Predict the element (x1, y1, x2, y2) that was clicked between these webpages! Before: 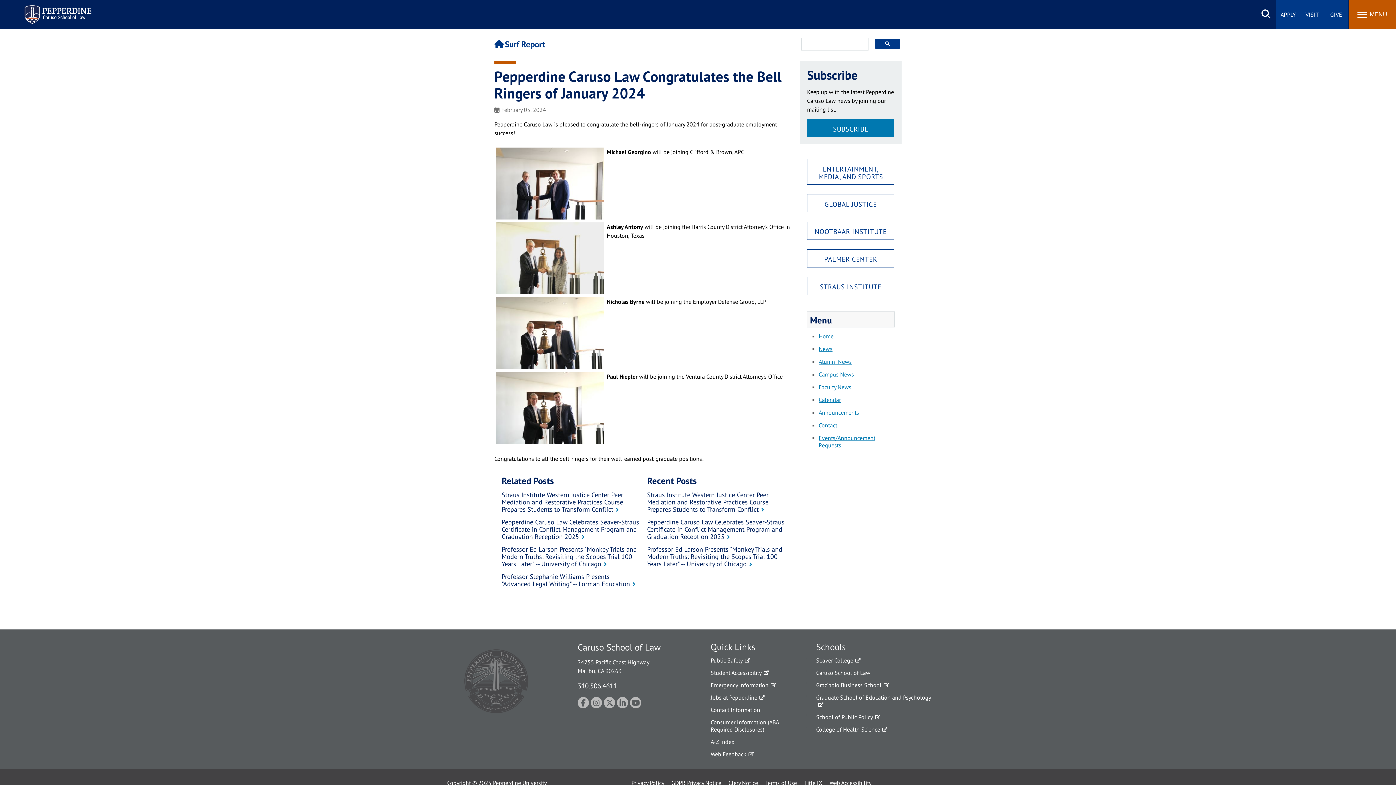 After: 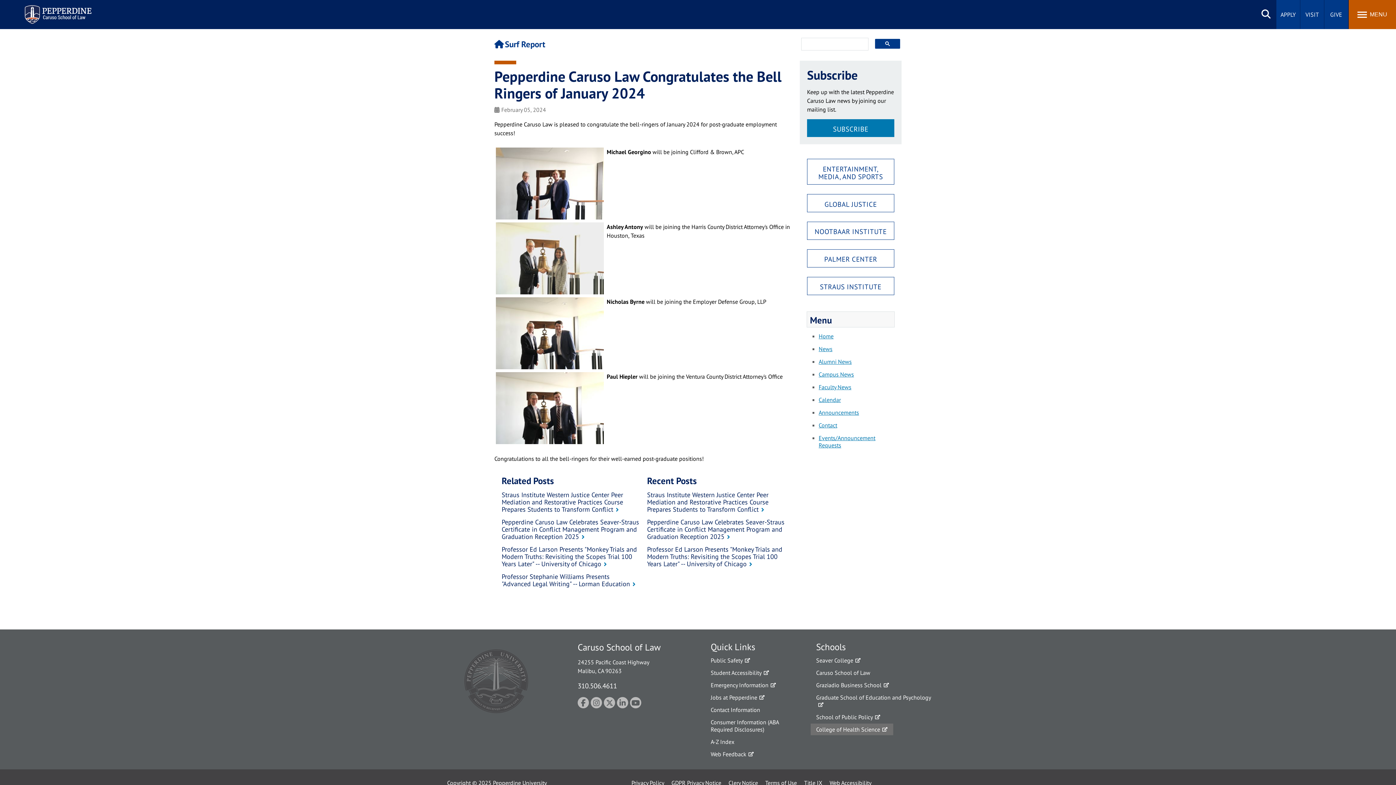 Action: label: College of Health Science bbox: (810, 723, 893, 735)